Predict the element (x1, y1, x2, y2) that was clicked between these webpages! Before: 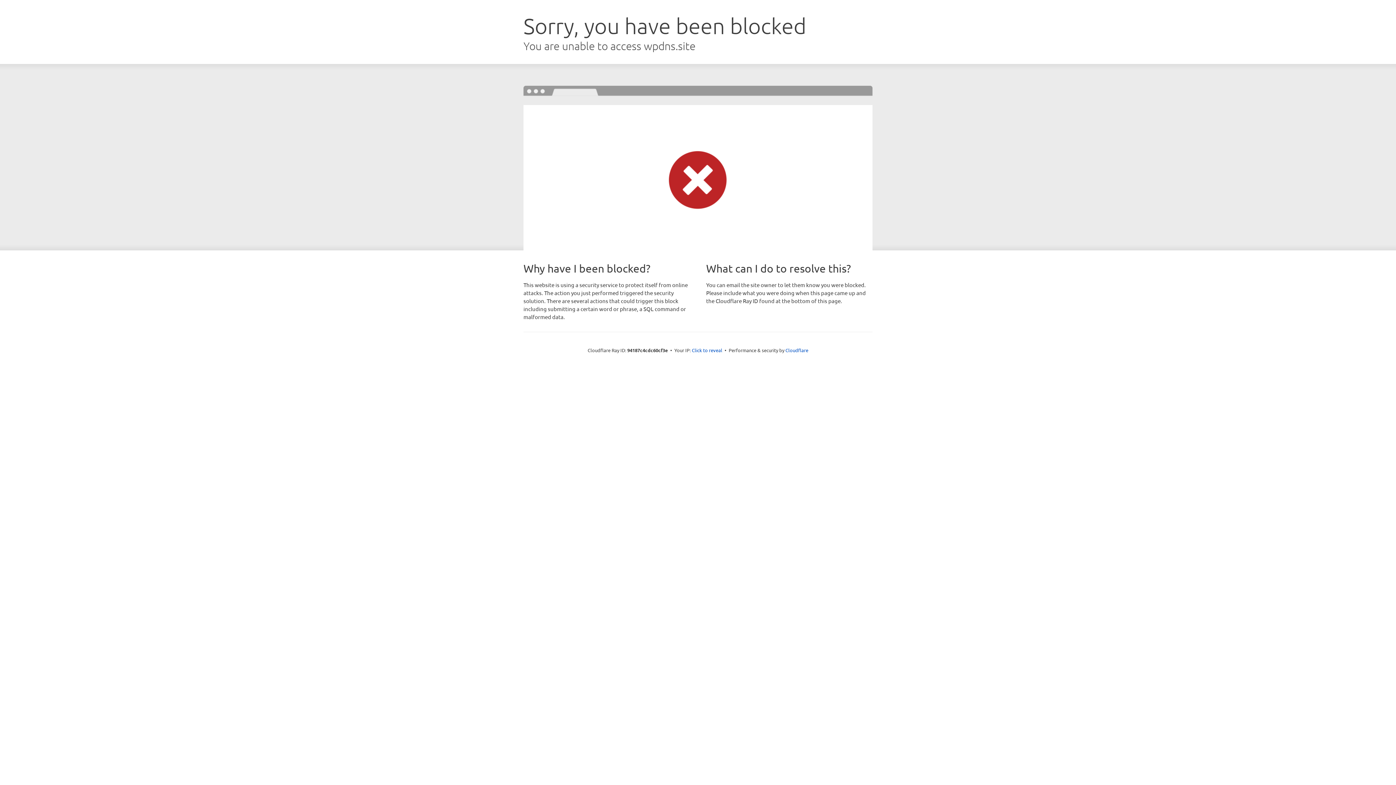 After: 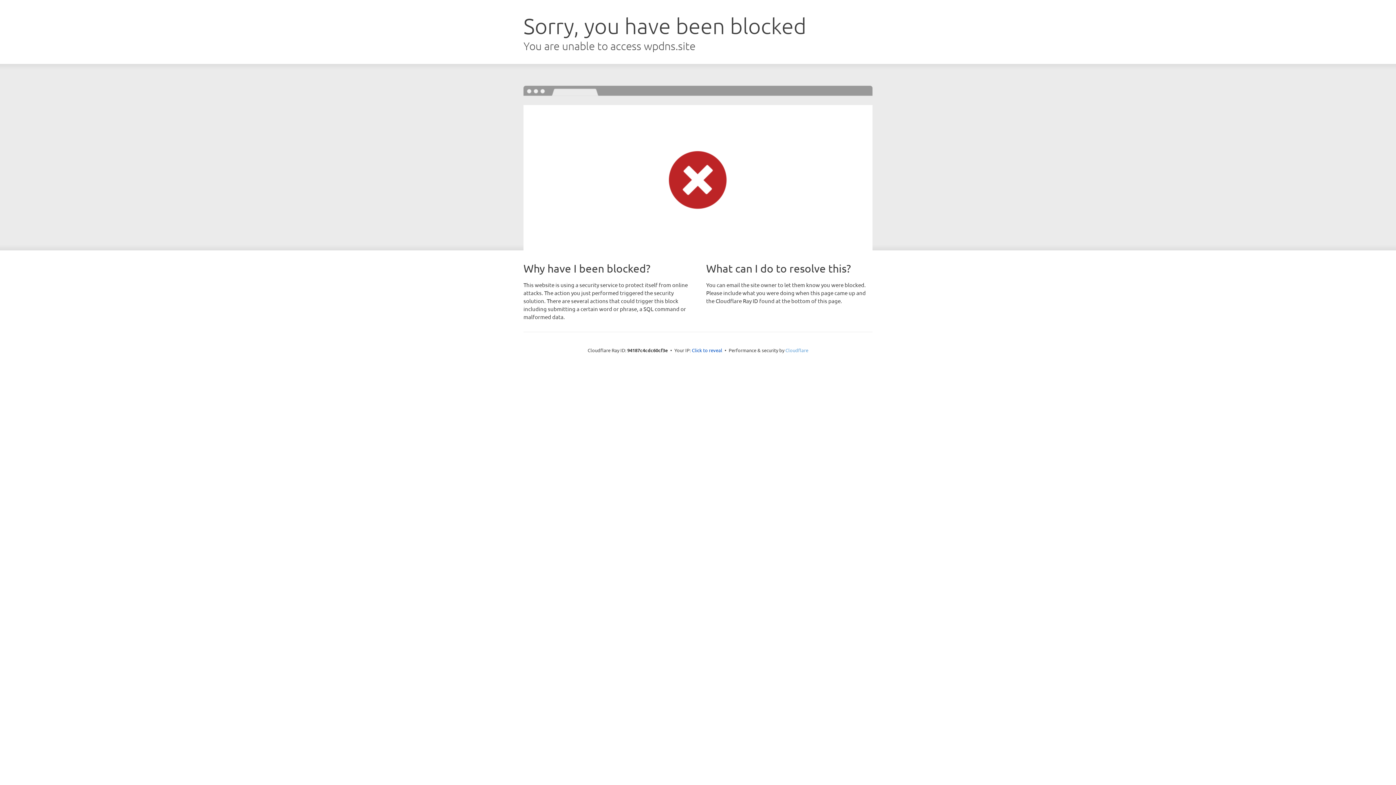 Action: label: Cloudflare bbox: (785, 347, 808, 353)